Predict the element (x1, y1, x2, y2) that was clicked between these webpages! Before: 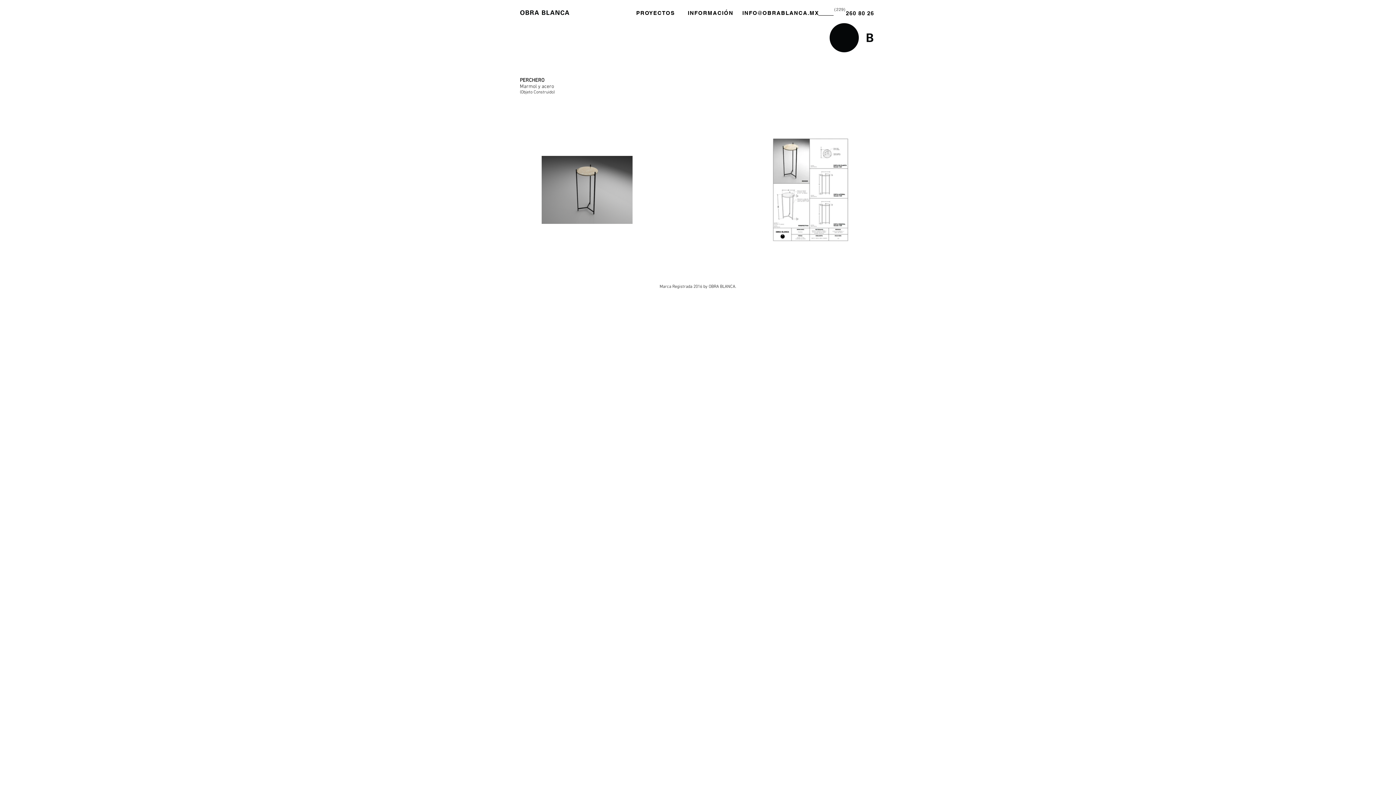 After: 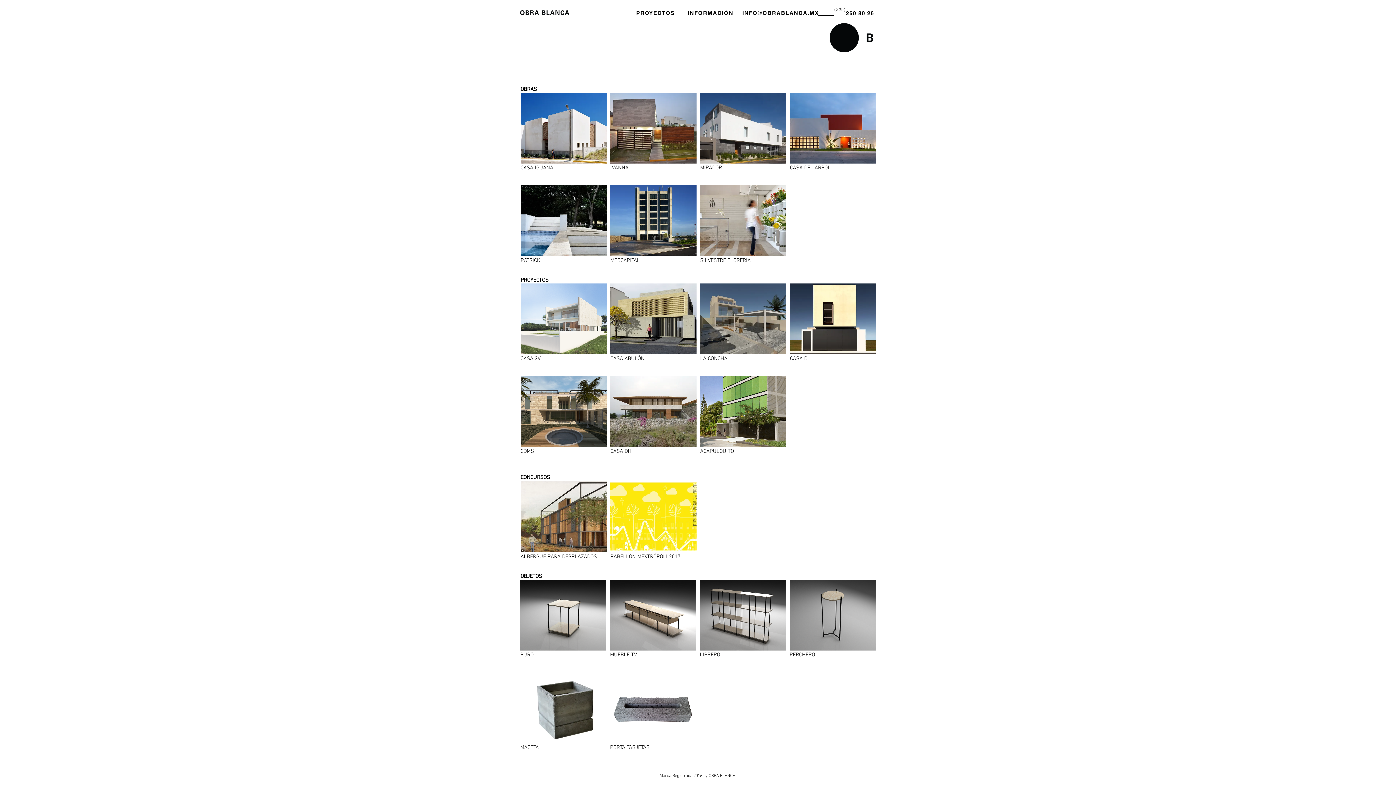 Action: label: PROYECTOS bbox: (636, 10, 675, 16)